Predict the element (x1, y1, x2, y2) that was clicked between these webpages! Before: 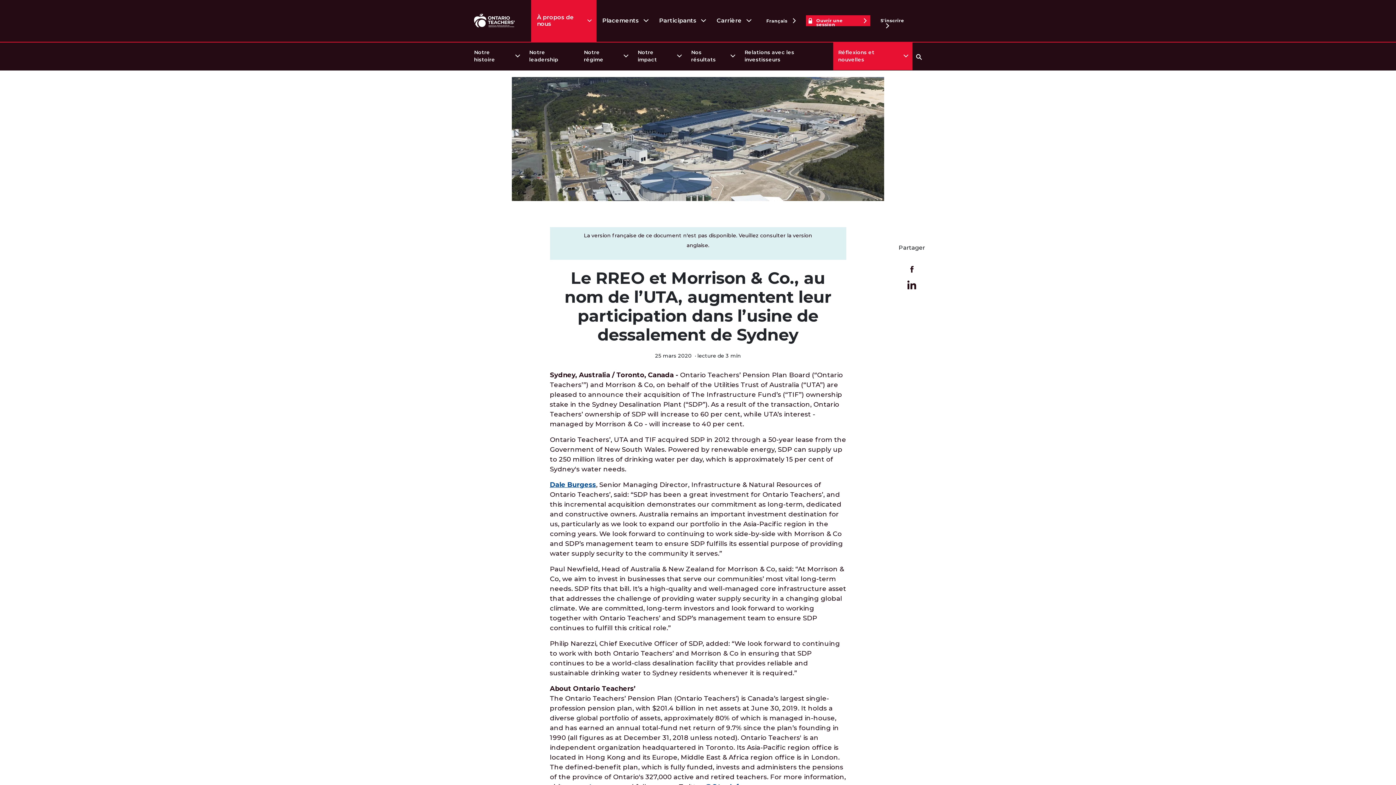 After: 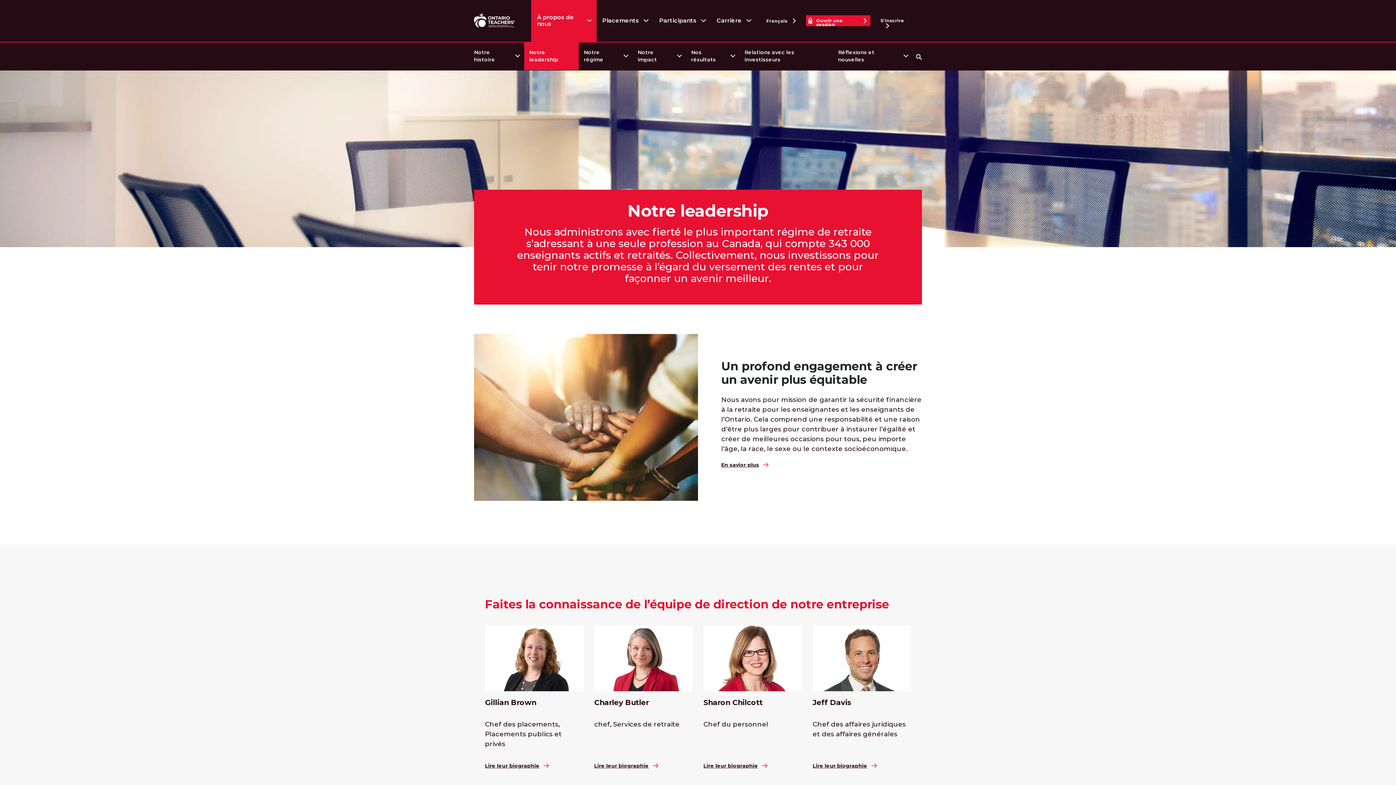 Action: bbox: (529, 45, 573, 66) label: Notre leadership